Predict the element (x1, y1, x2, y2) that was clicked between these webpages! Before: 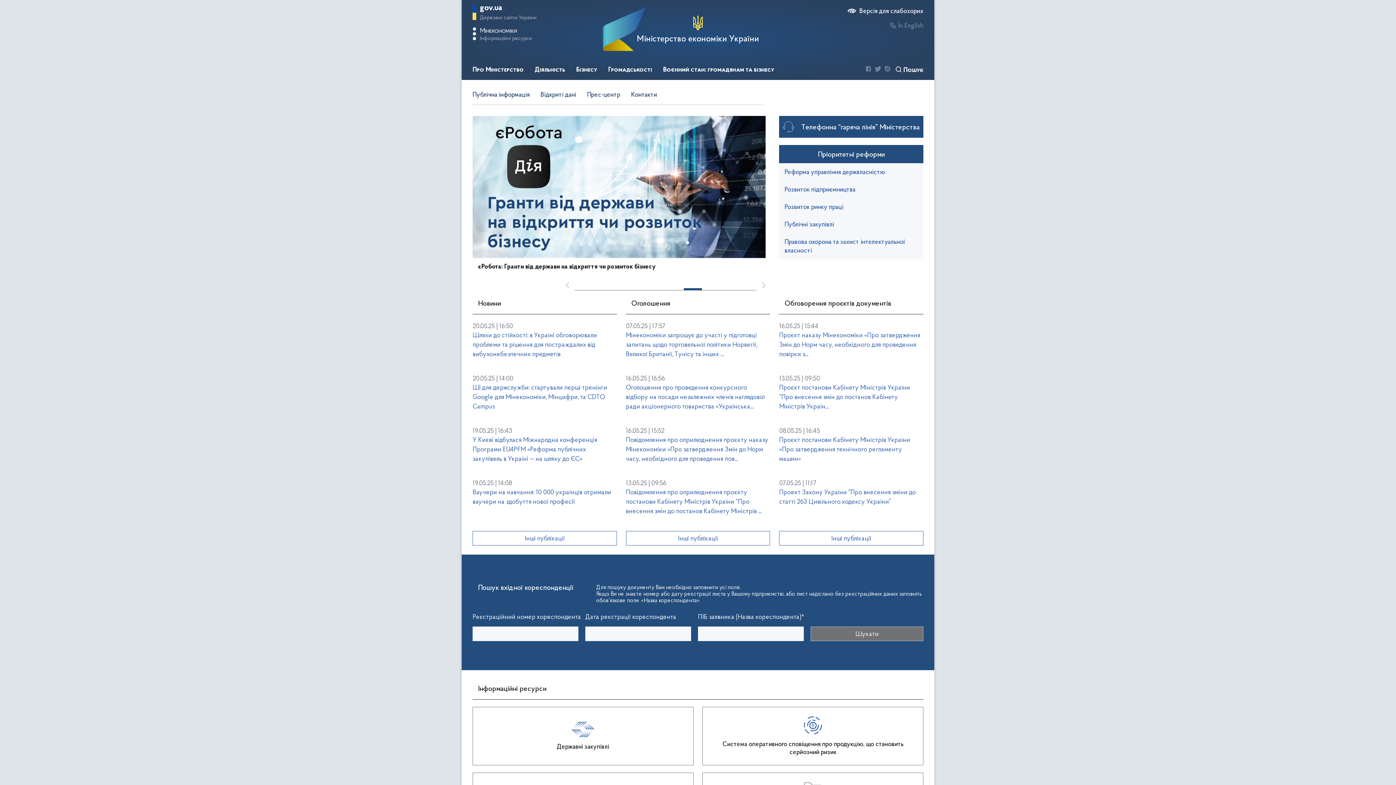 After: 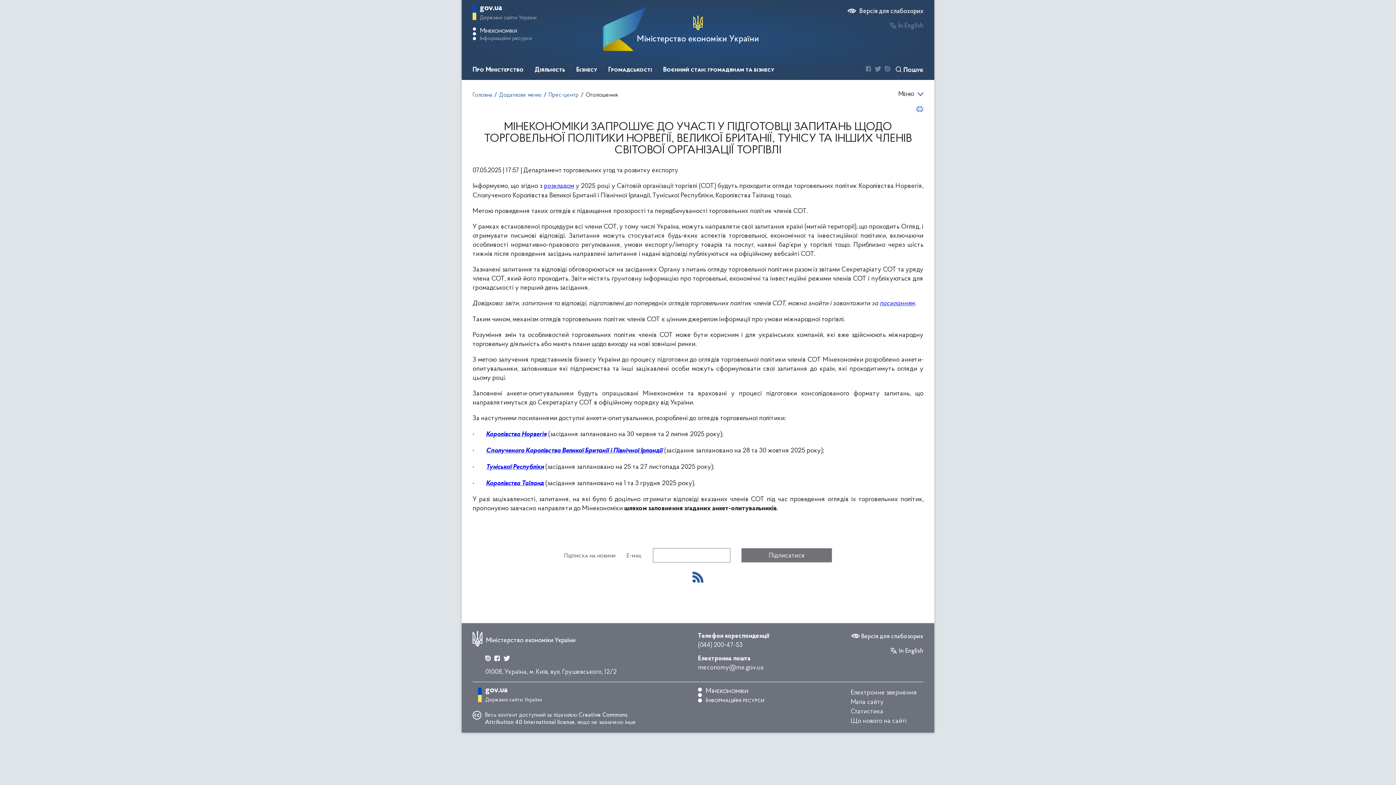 Action: bbox: (626, 330, 770, 366) label: Мінекономіки запрошує до участі у підготовці запитань щодо торговельної політики Норвегії, Великої Британії, Тунісу та інших ...